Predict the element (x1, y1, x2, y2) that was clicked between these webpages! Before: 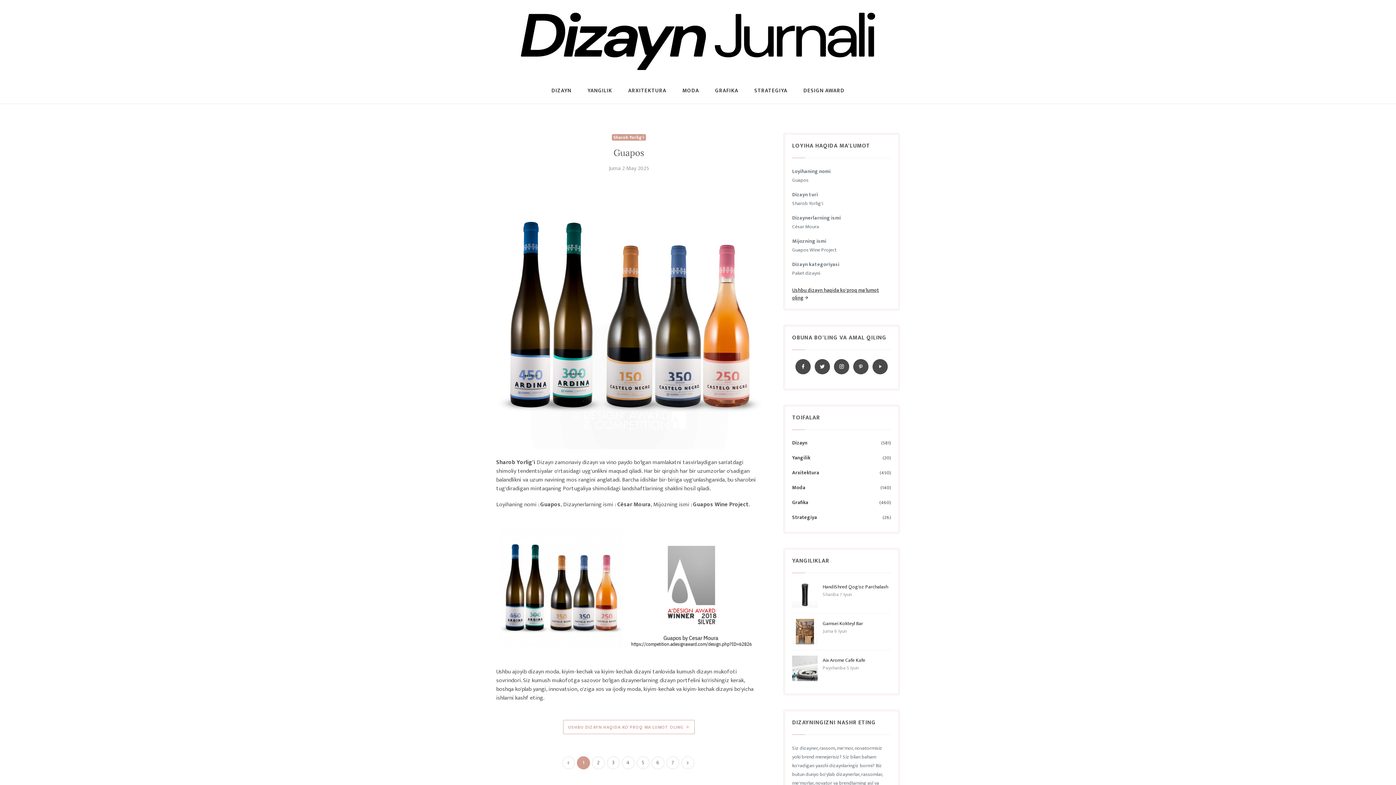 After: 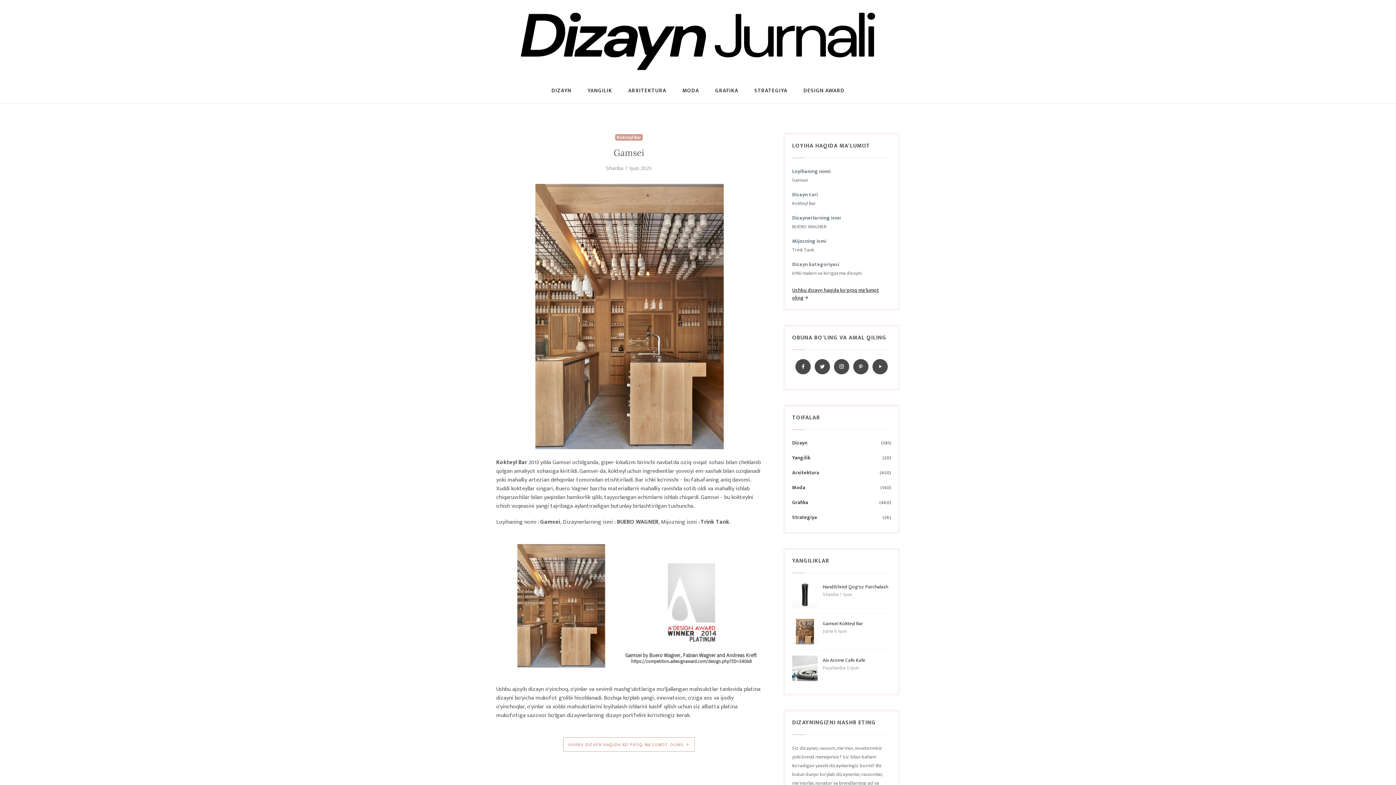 Action: label: Gamsei Kokteyl Bar bbox: (822, 619, 863, 628)